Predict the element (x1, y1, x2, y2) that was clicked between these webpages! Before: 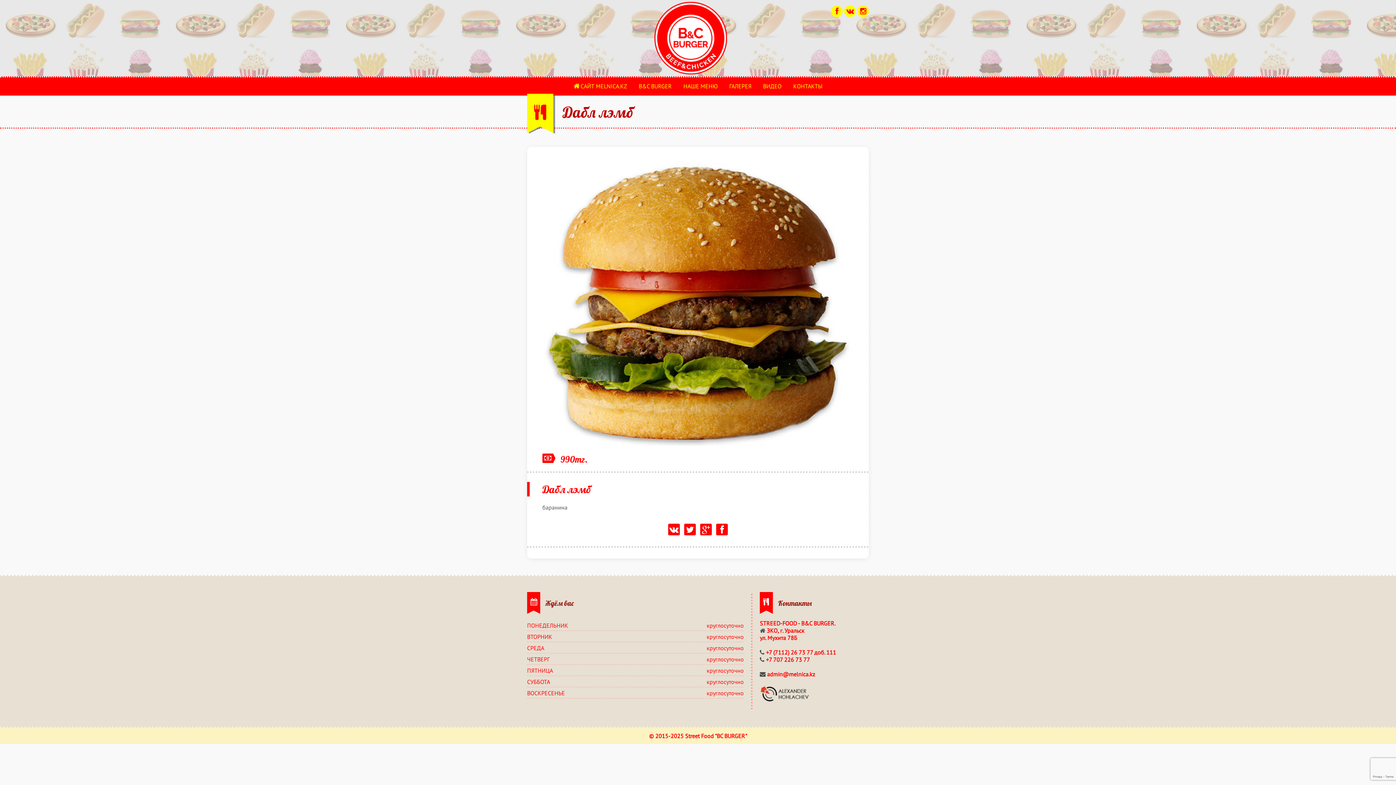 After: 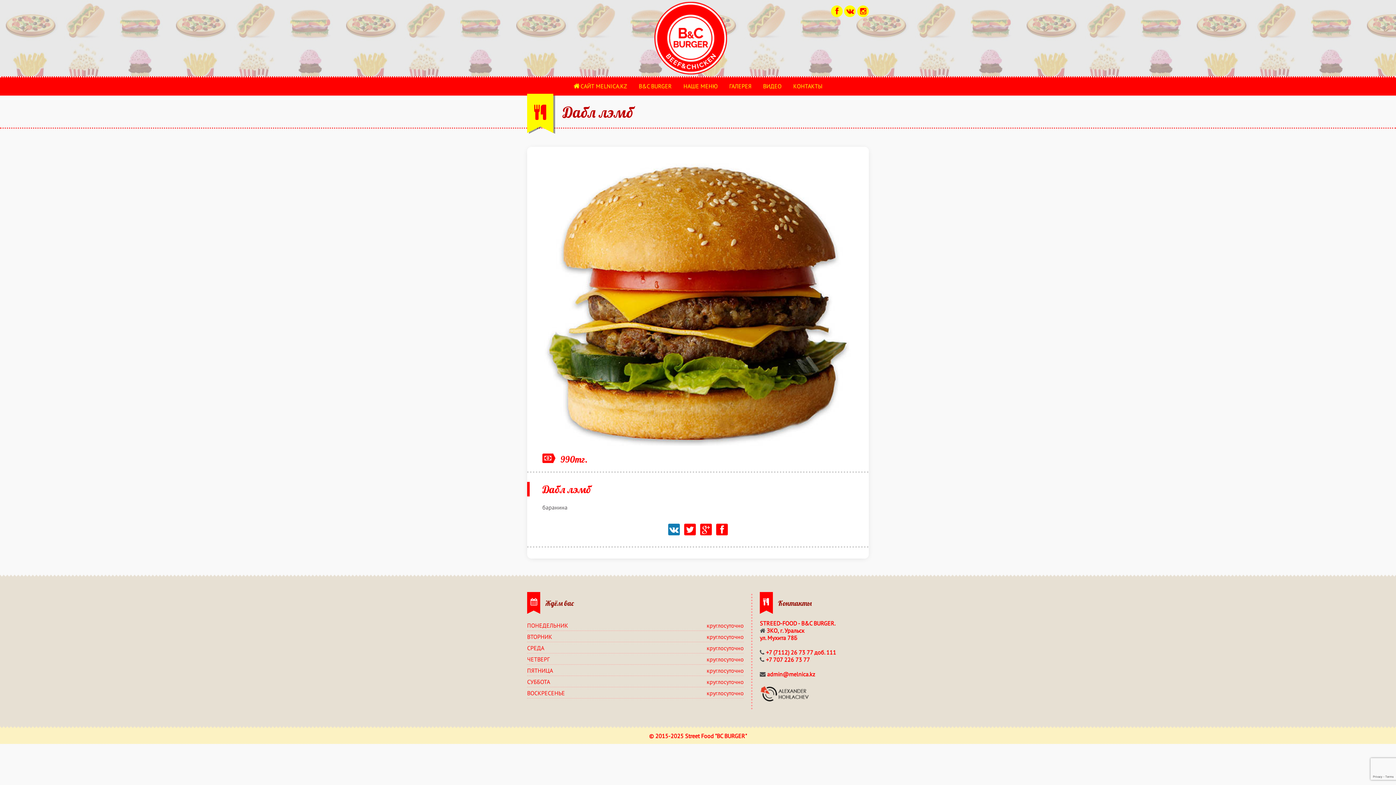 Action: bbox: (668, 523, 680, 534)